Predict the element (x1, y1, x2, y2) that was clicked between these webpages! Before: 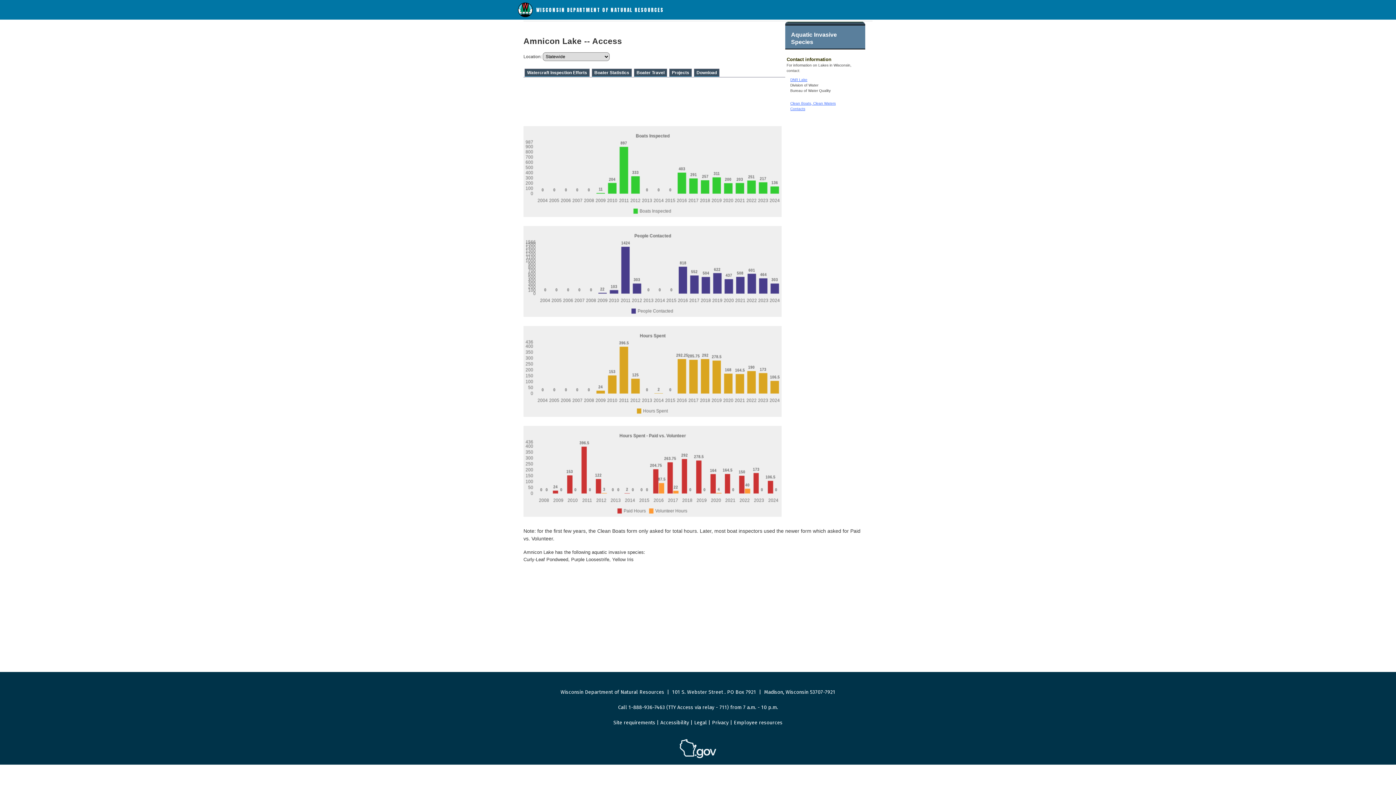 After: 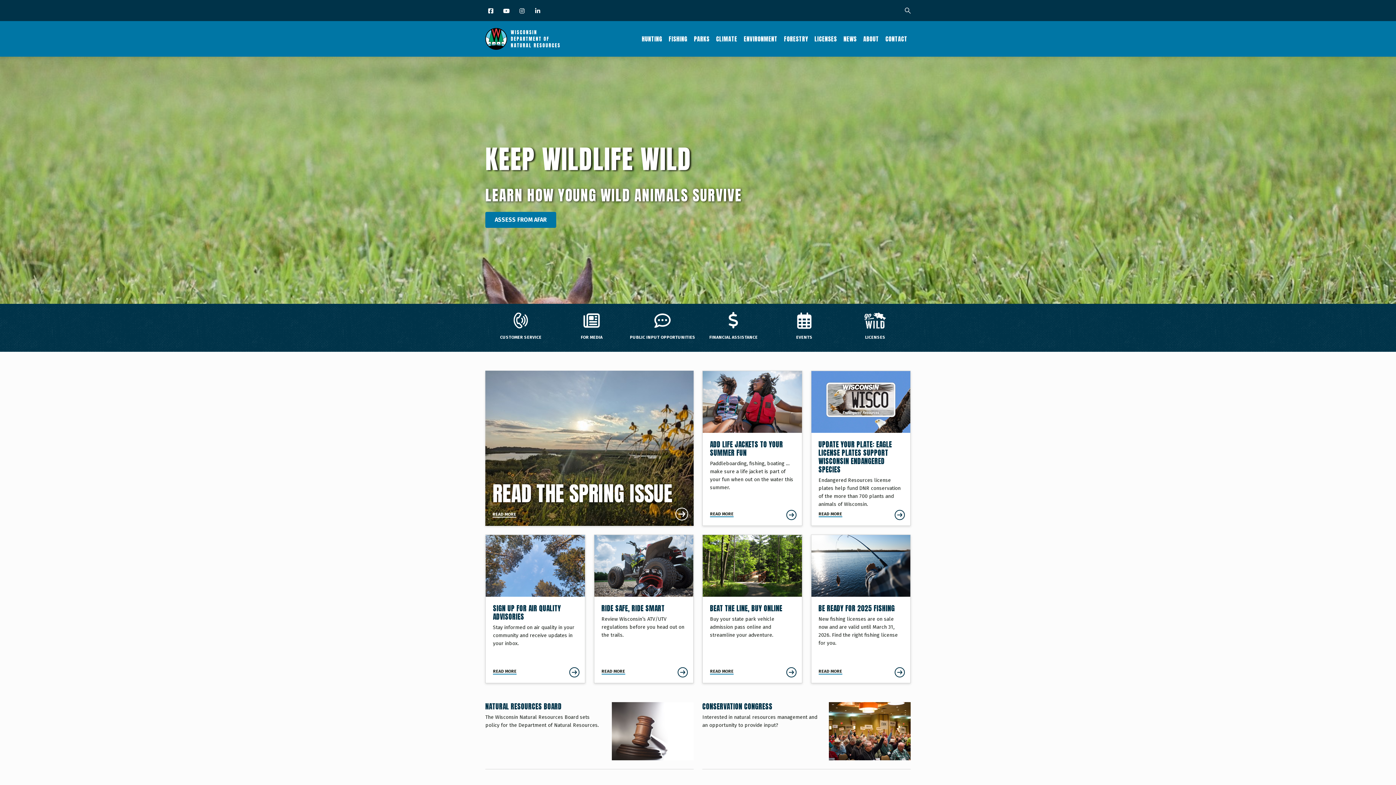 Action: bbox: (518, 12, 532, 18)